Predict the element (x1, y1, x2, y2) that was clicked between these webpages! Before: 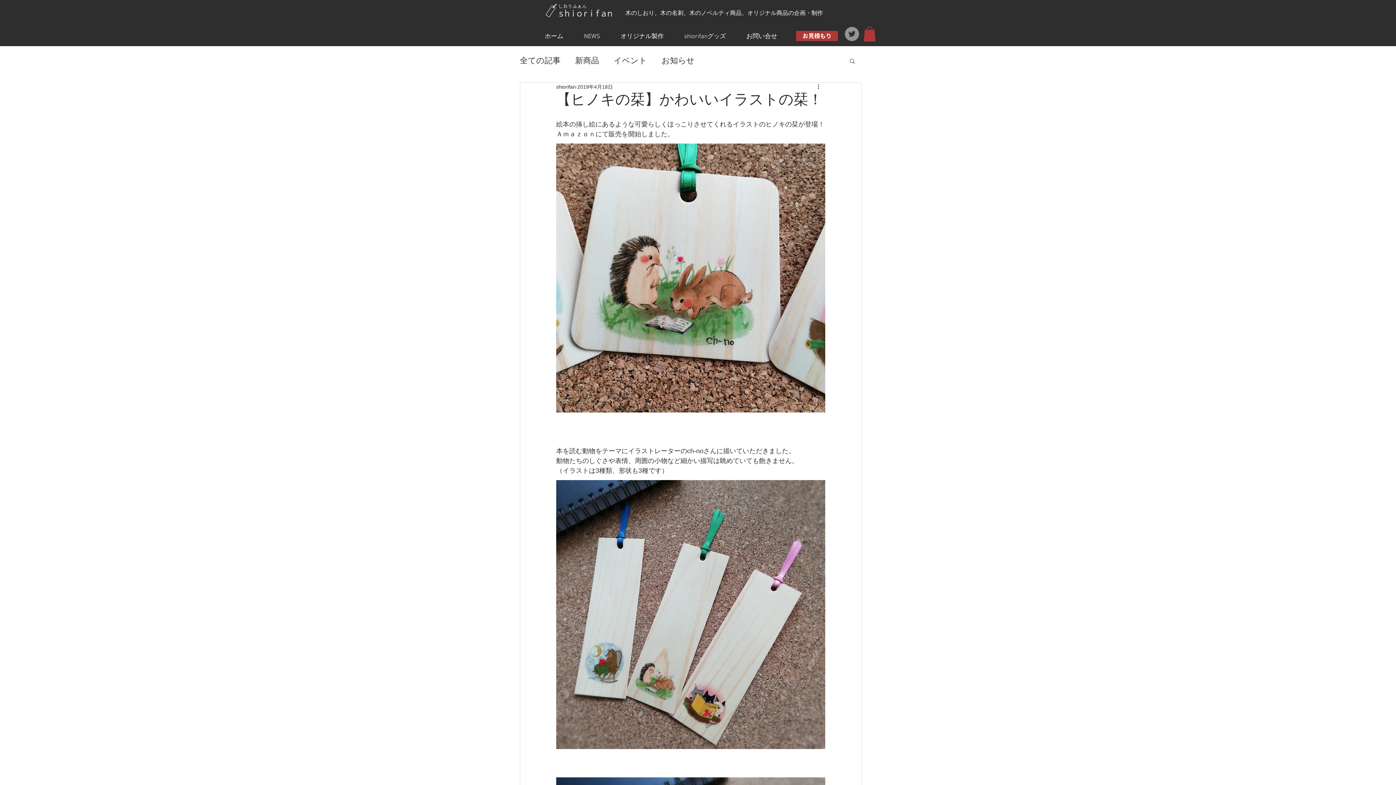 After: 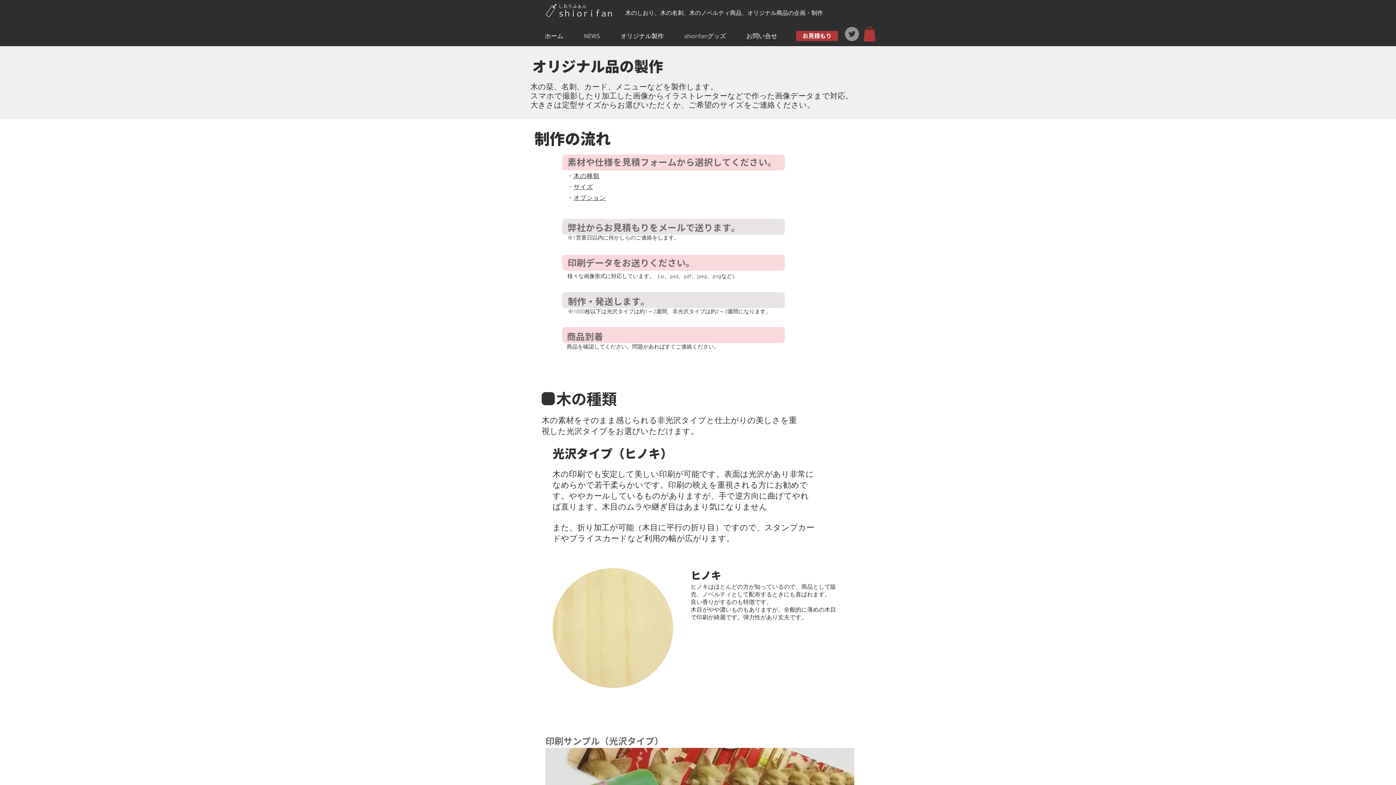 Action: label: お見積もり bbox: (796, 30, 838, 41)